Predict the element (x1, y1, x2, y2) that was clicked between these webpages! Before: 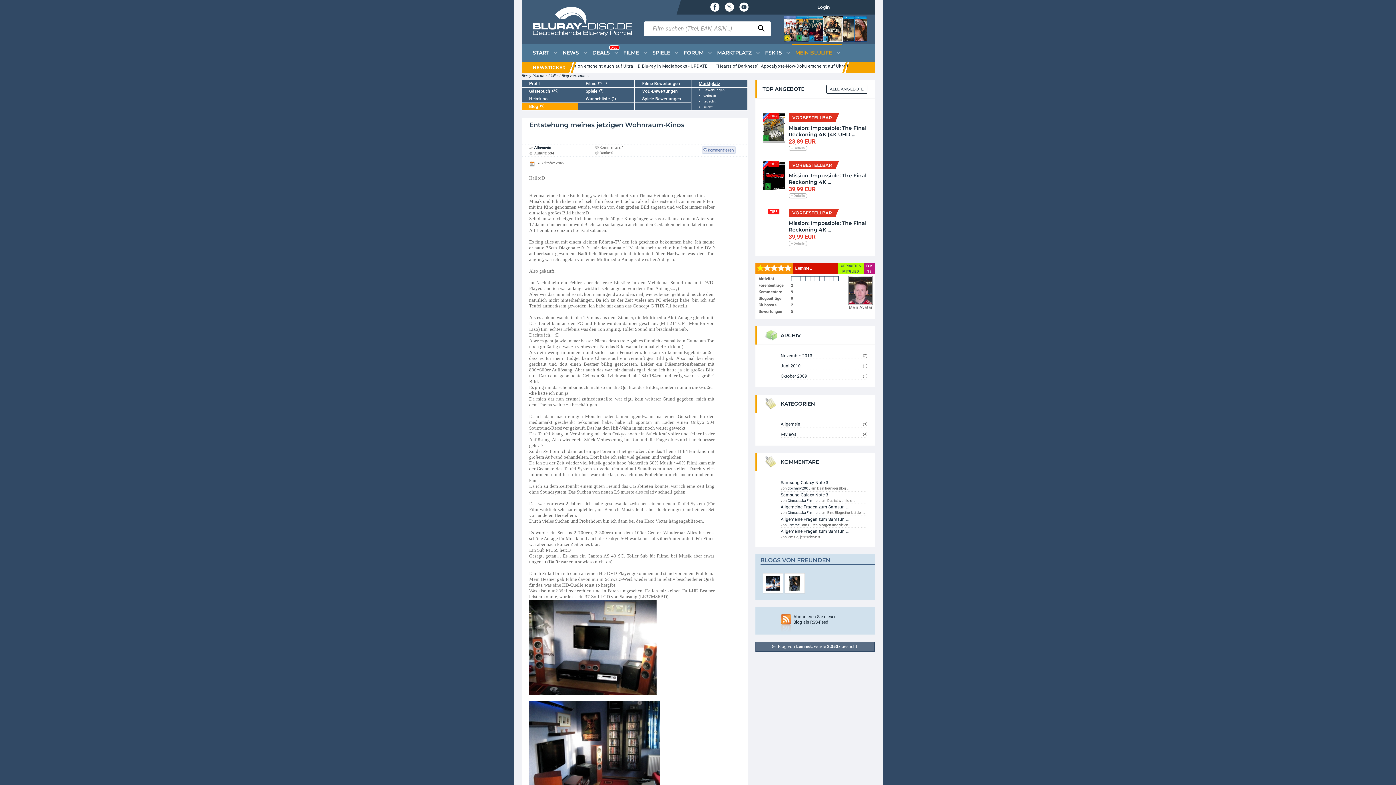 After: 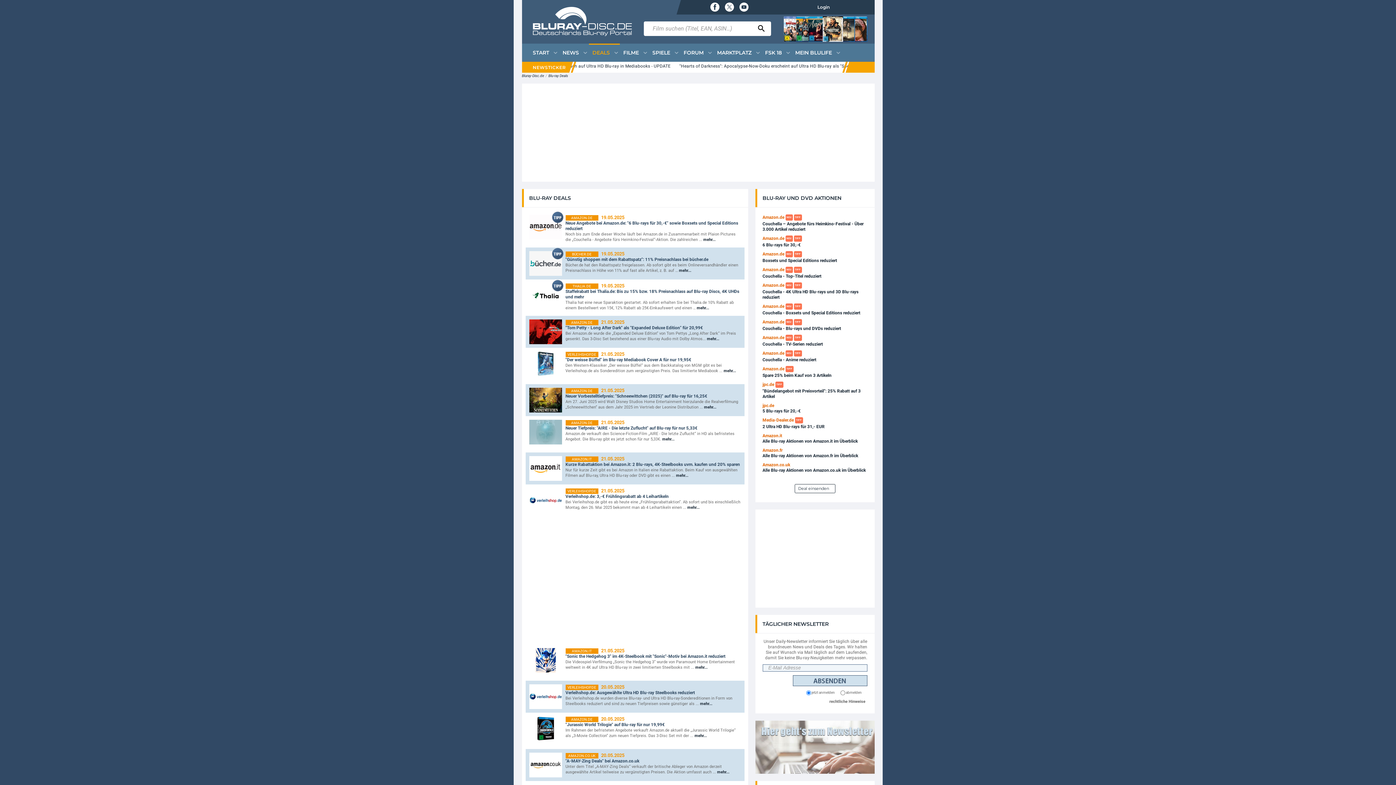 Action: label: DEALSNeu bbox: (588, 43, 619, 61)